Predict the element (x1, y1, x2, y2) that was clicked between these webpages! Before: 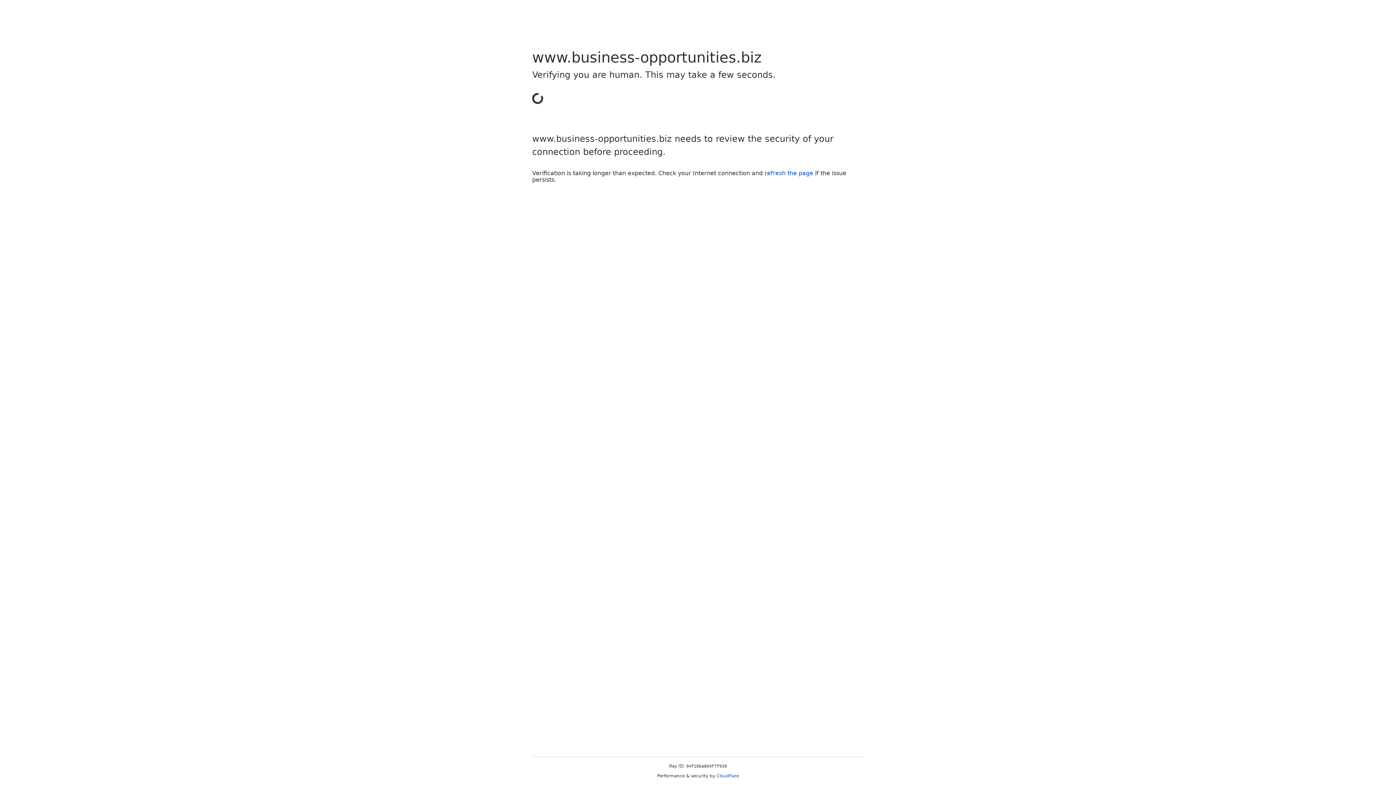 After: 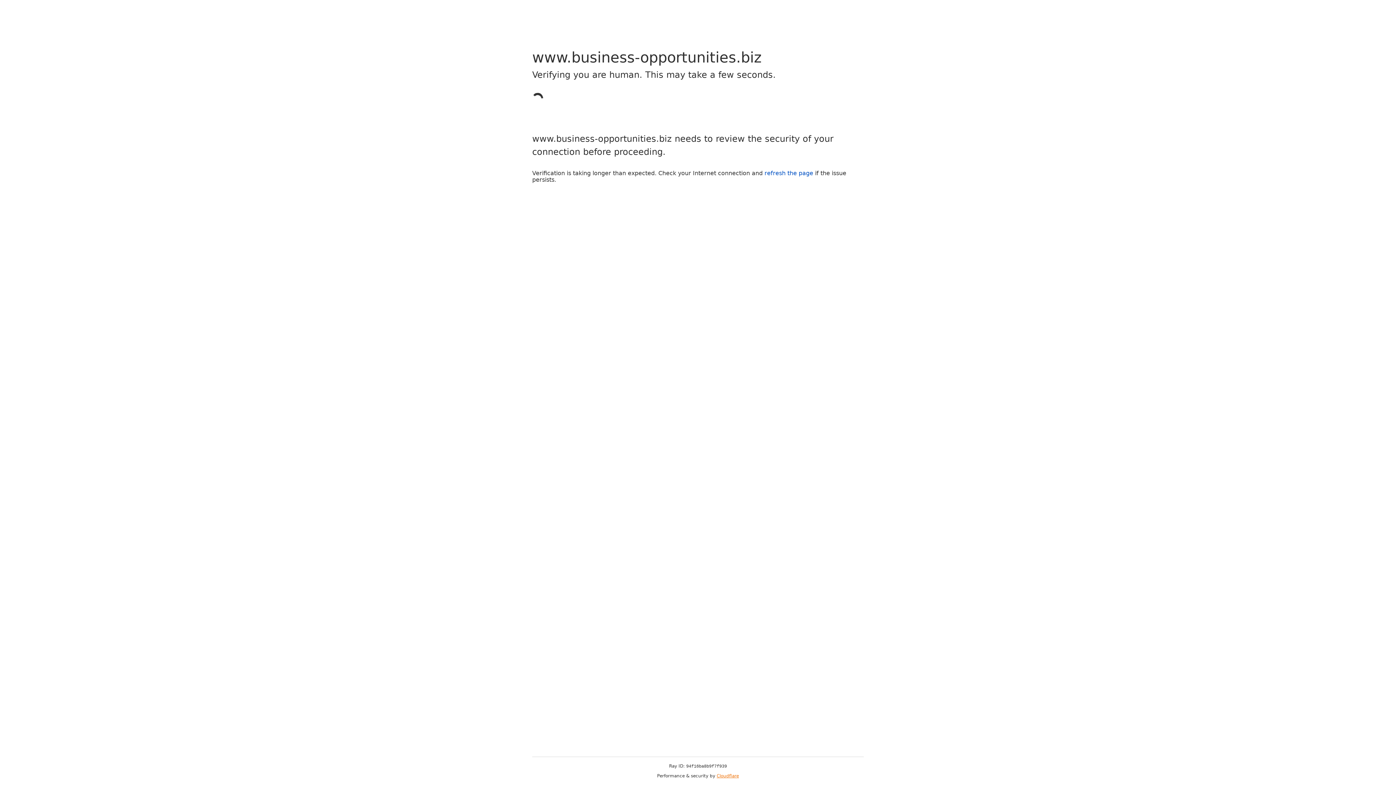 Action: label: Cloudflare bbox: (716, 773, 739, 778)